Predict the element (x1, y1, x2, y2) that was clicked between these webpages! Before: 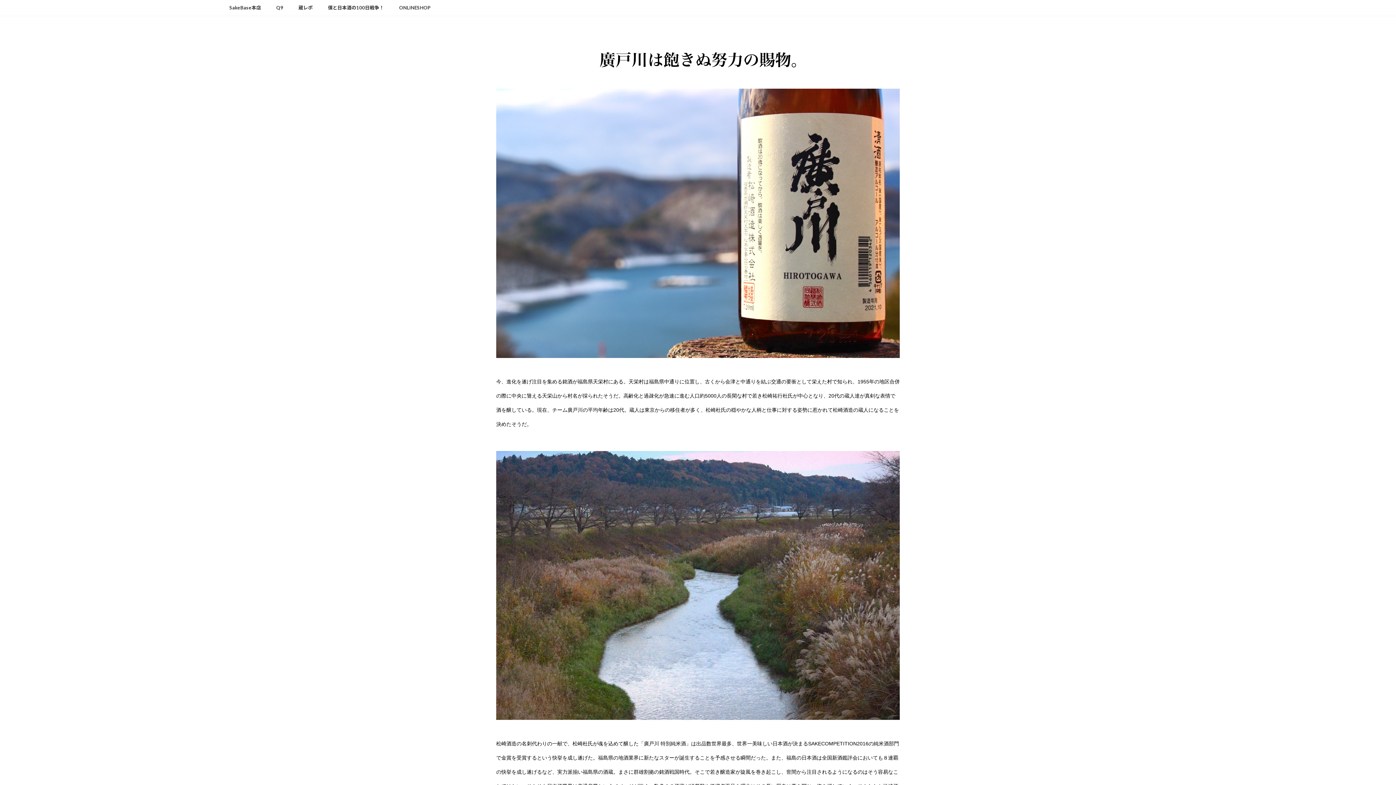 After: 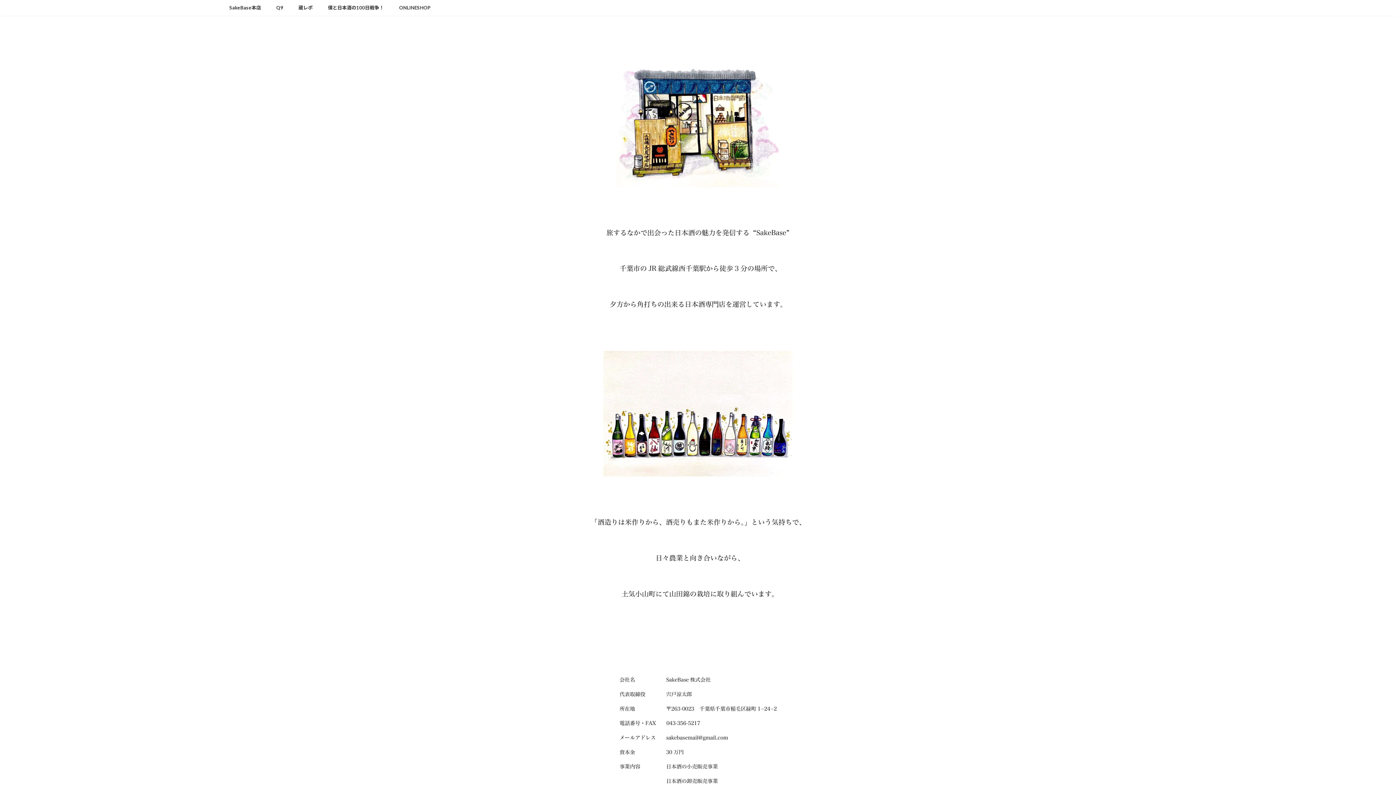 Action: label: SakeBase本店 bbox: (221, 0, 268, 15)